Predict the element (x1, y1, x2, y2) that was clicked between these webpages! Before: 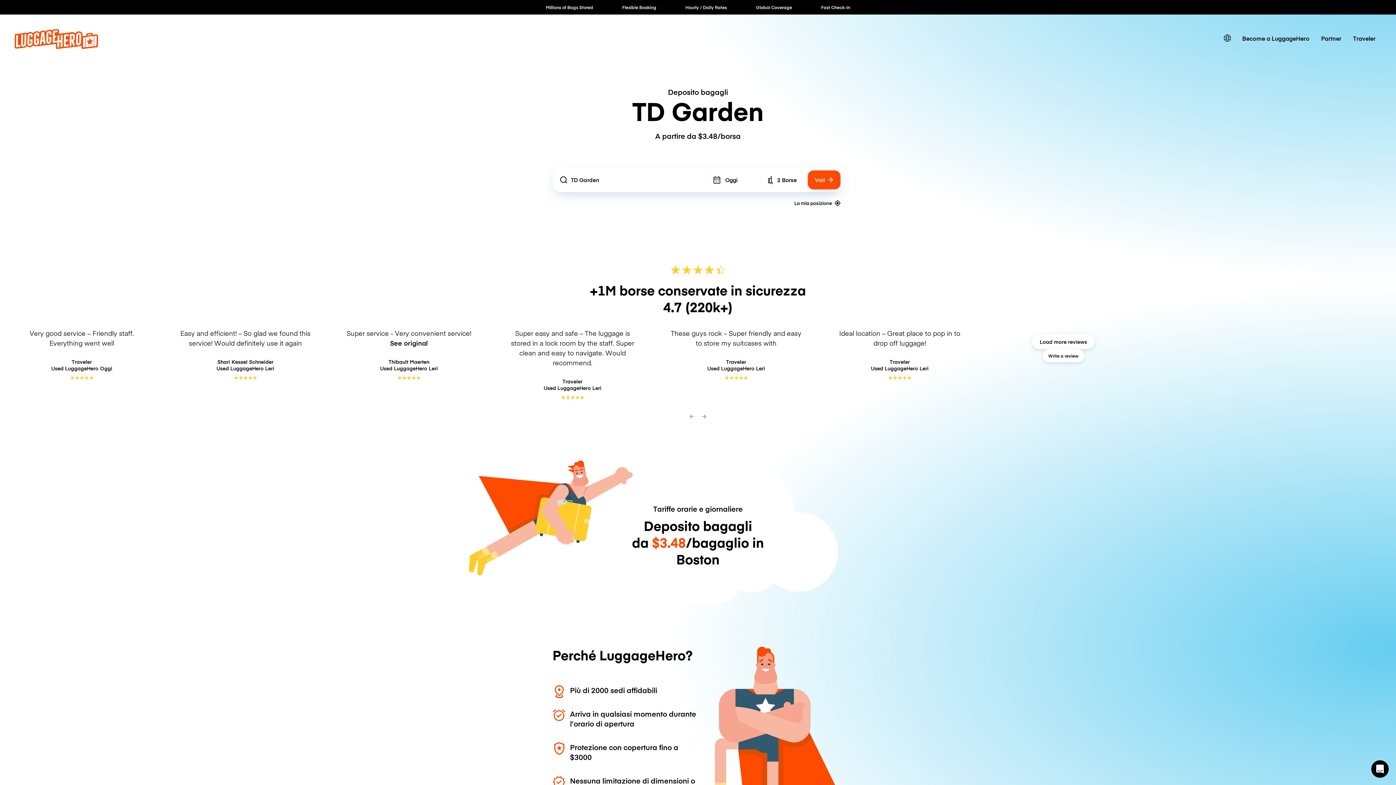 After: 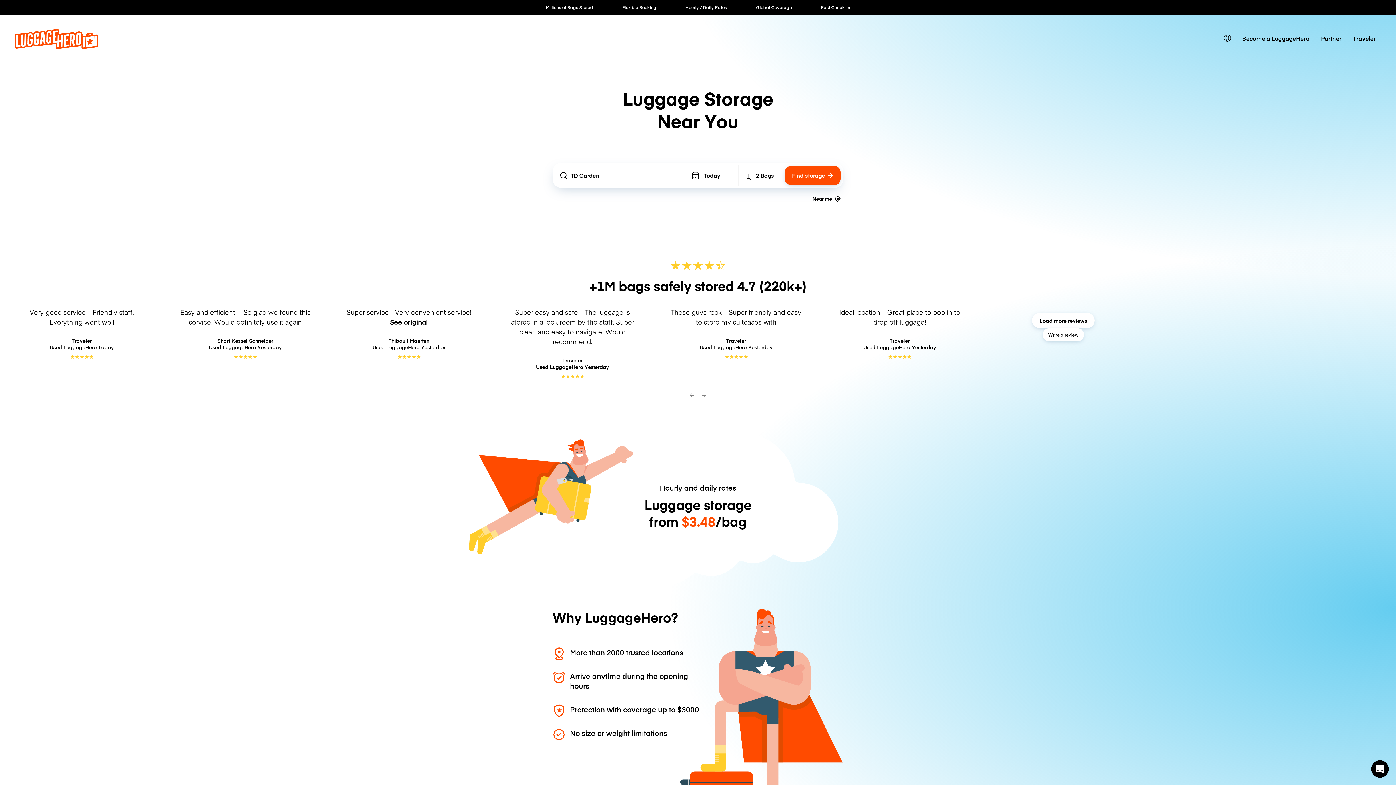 Action: bbox: (14, 42, 98, 50)